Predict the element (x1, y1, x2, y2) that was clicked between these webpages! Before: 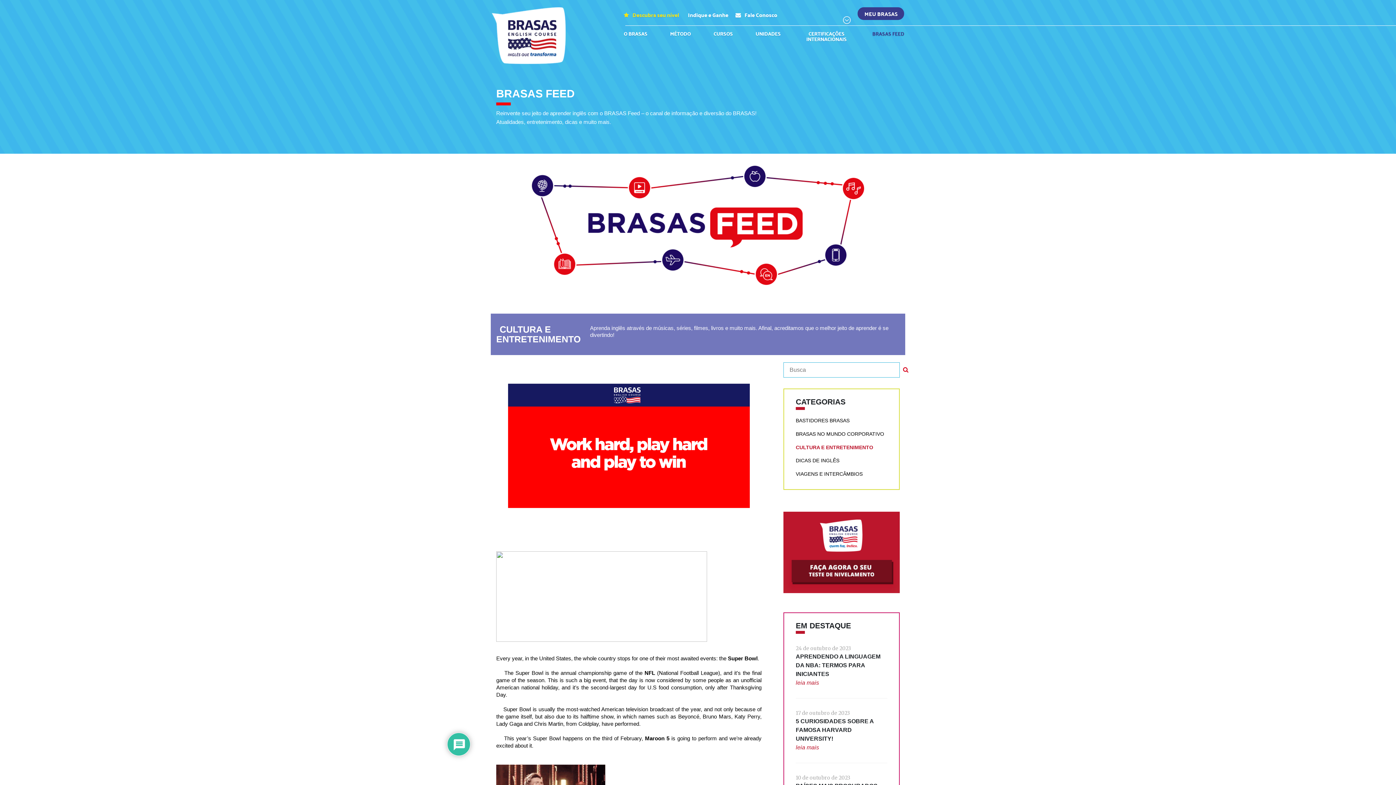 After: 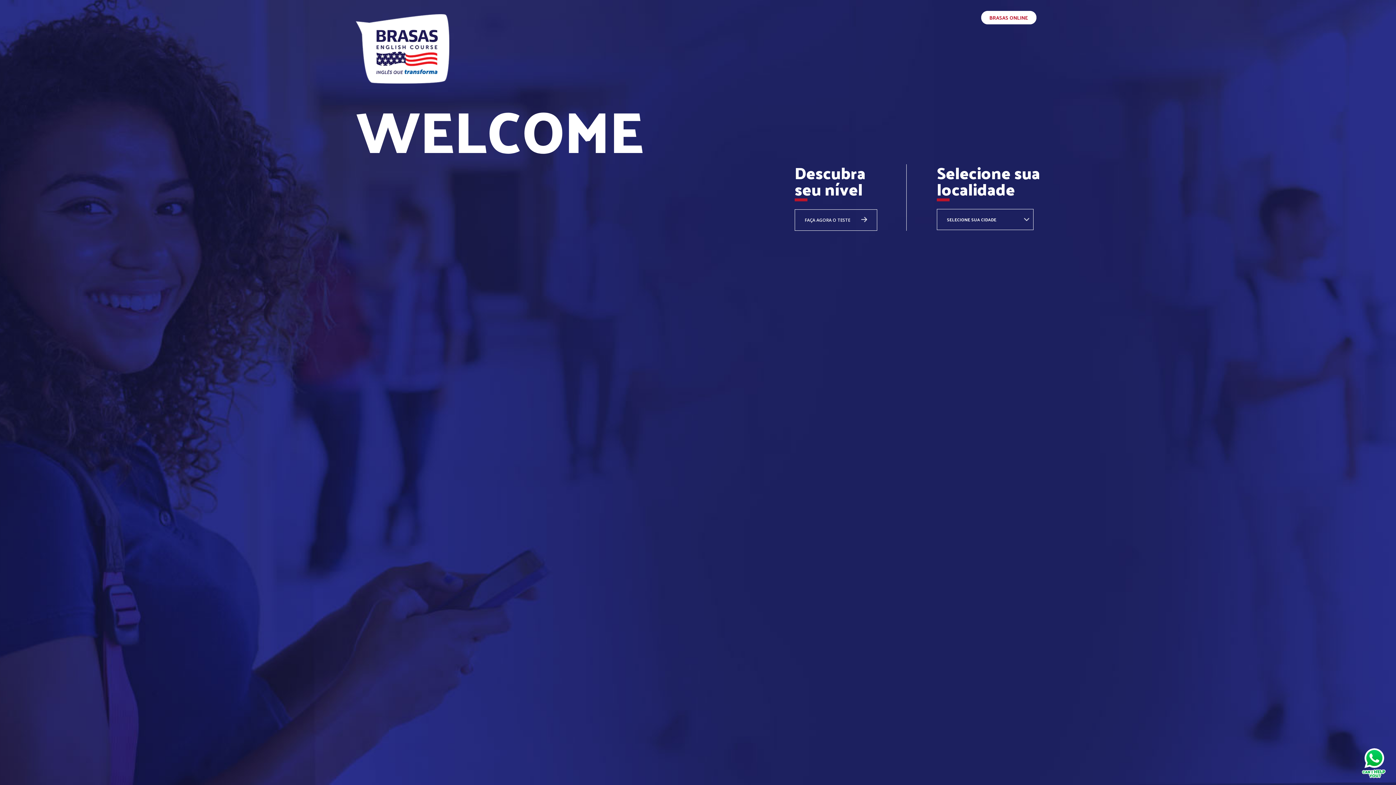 Action: label: Fale Conosco bbox: (735, 7, 777, 21)